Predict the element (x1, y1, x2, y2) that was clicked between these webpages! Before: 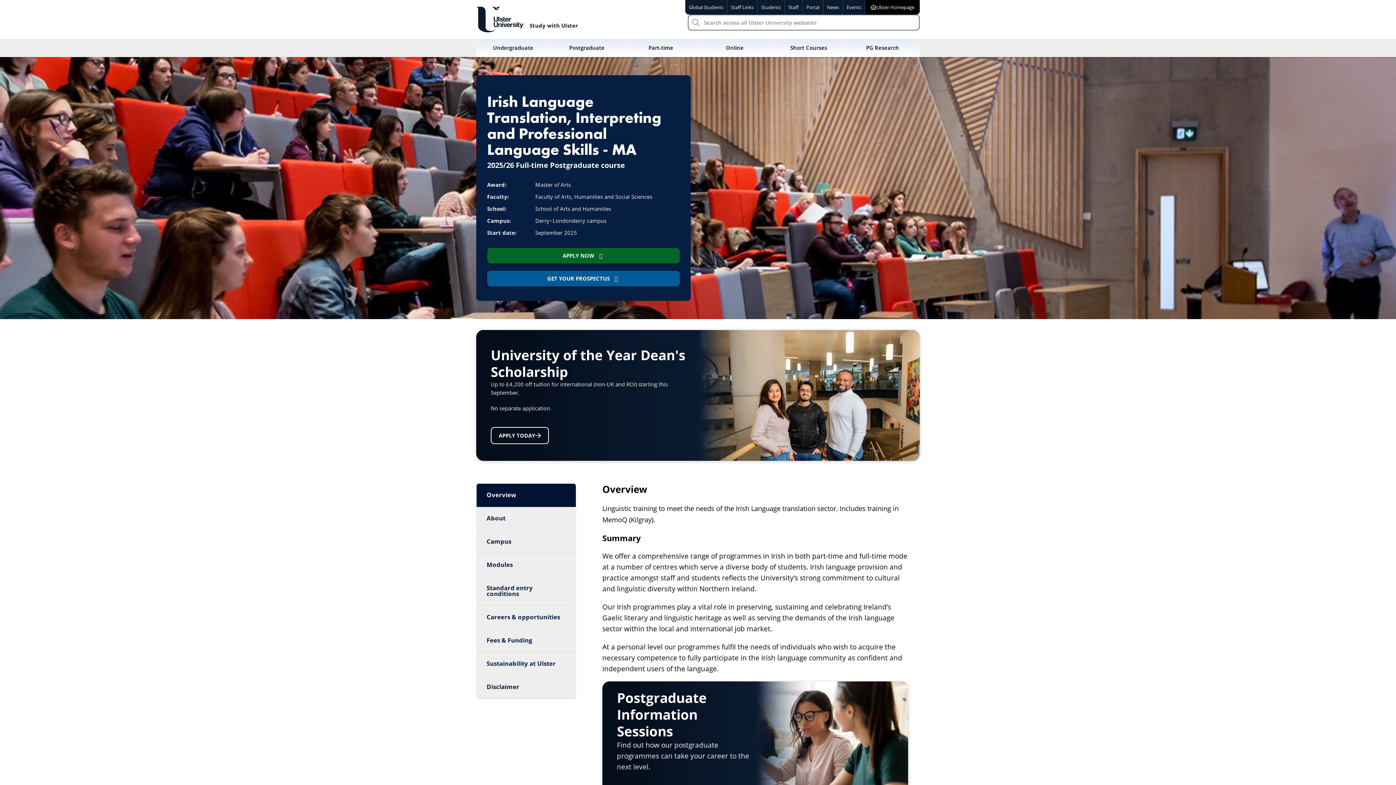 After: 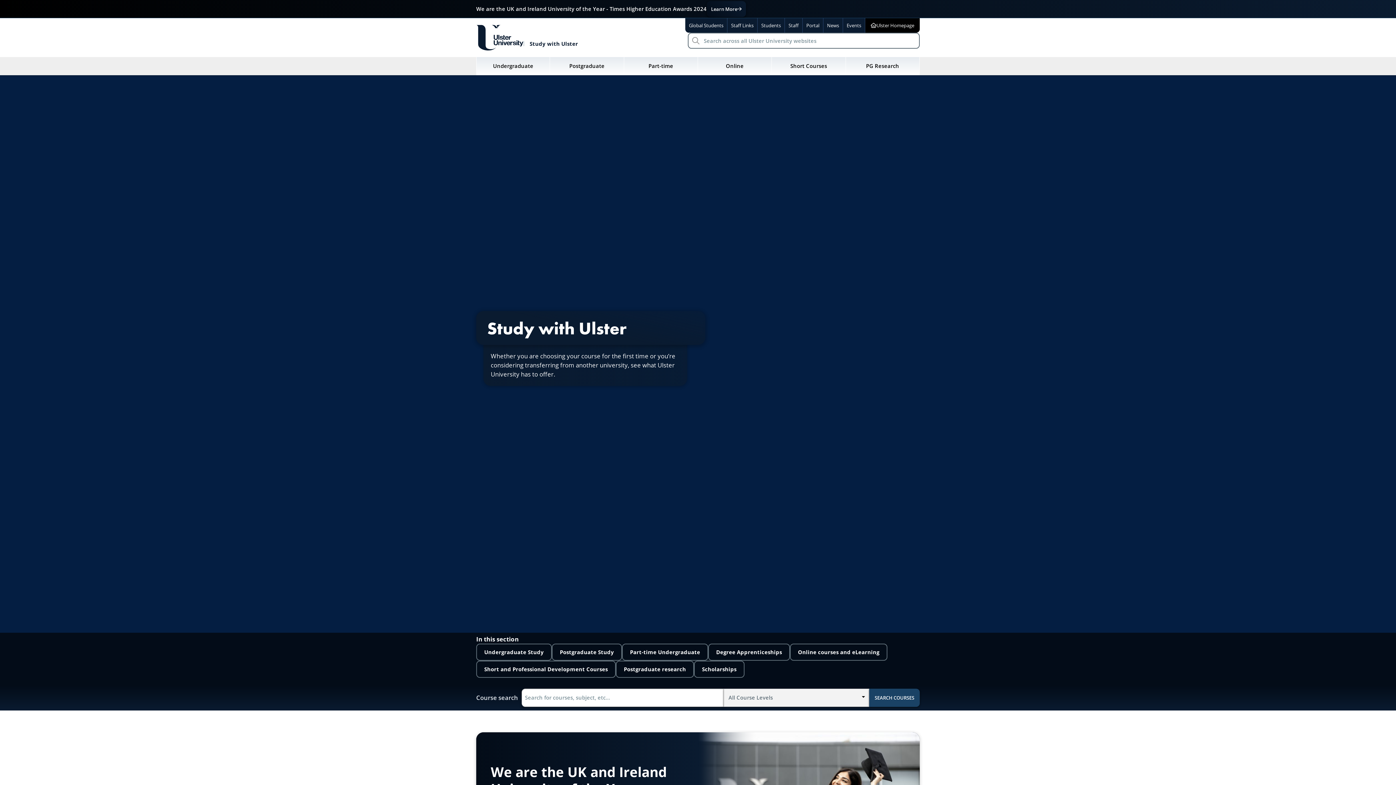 Action: label: Return to Study with Ulster homepage bbox: (476, 6, 578, 32)